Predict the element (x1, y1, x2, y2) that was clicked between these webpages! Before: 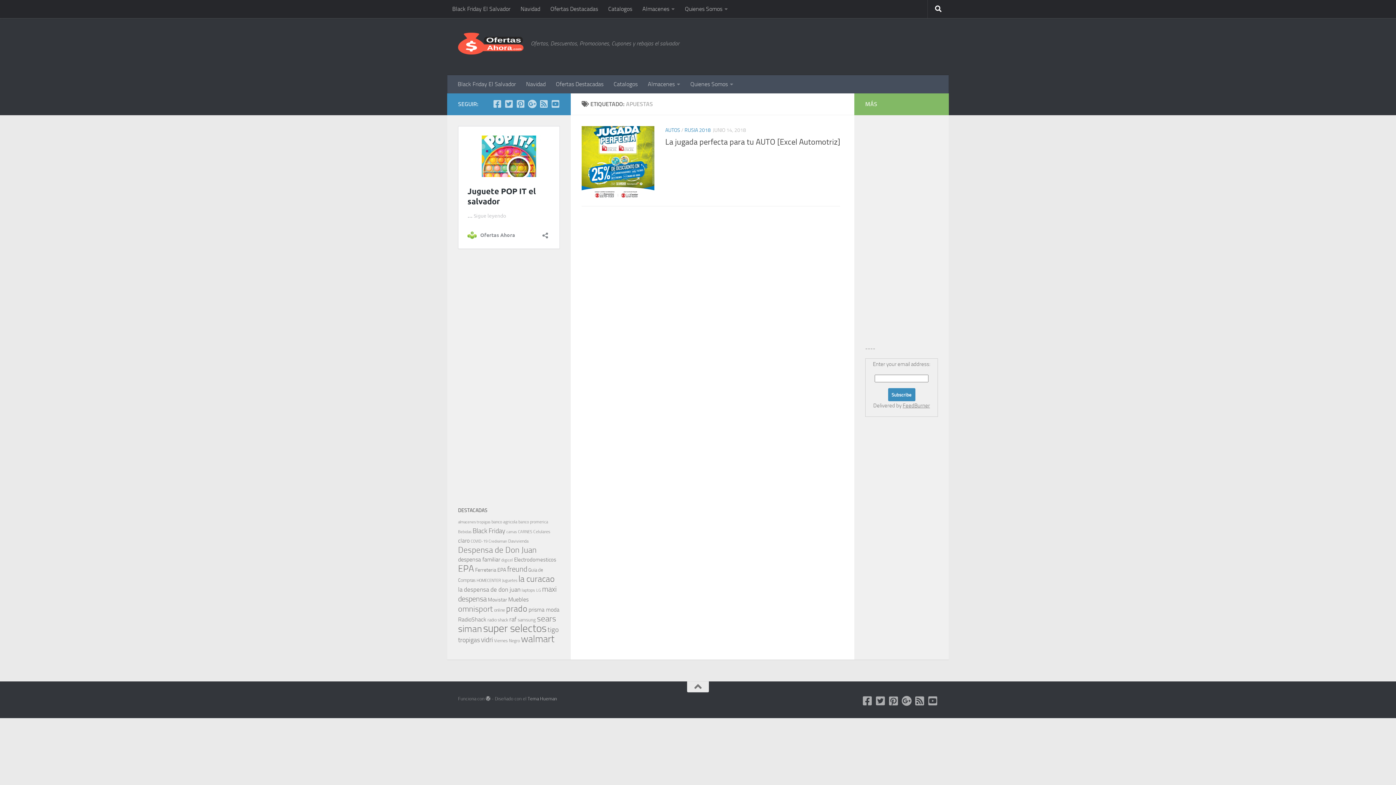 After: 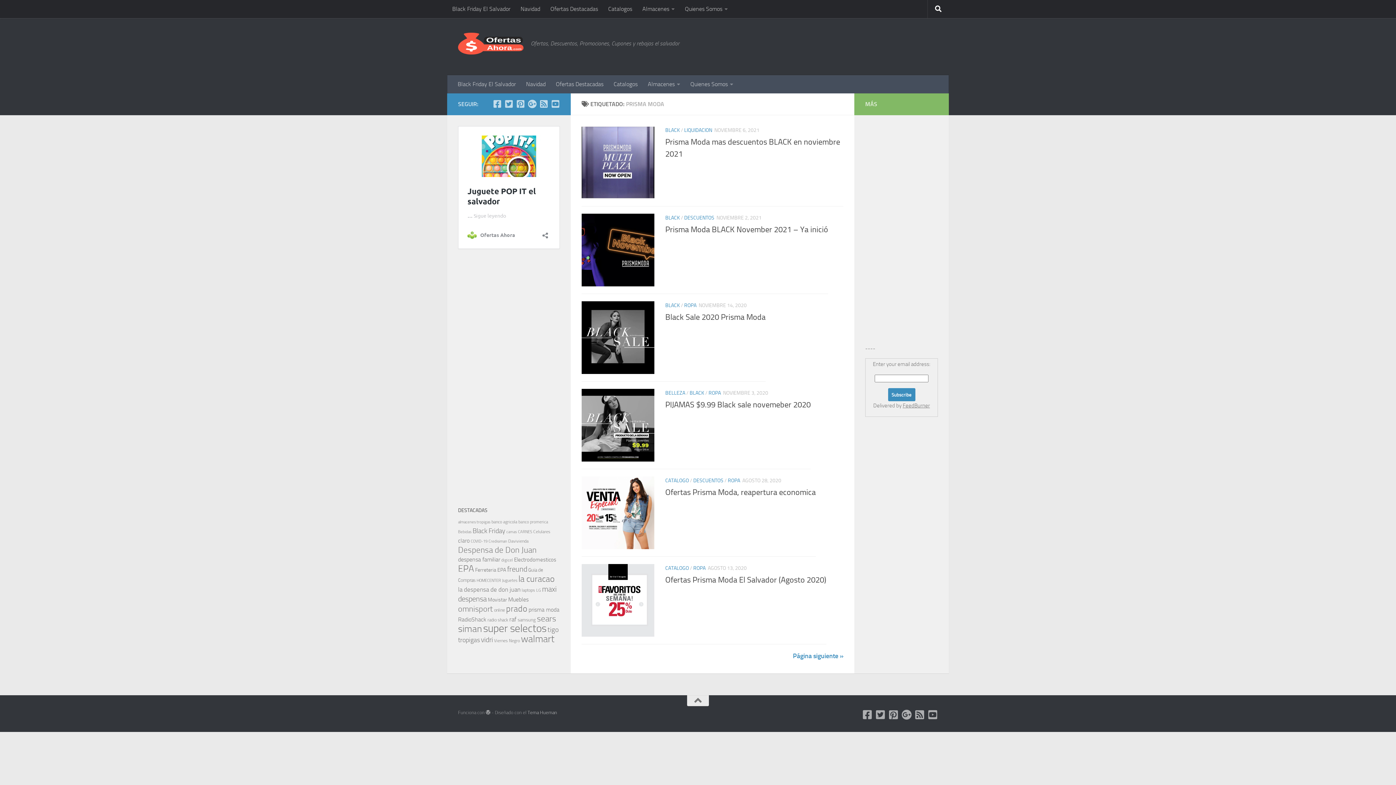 Action: bbox: (528, 606, 559, 613) label: prisma moda (150 elementos)